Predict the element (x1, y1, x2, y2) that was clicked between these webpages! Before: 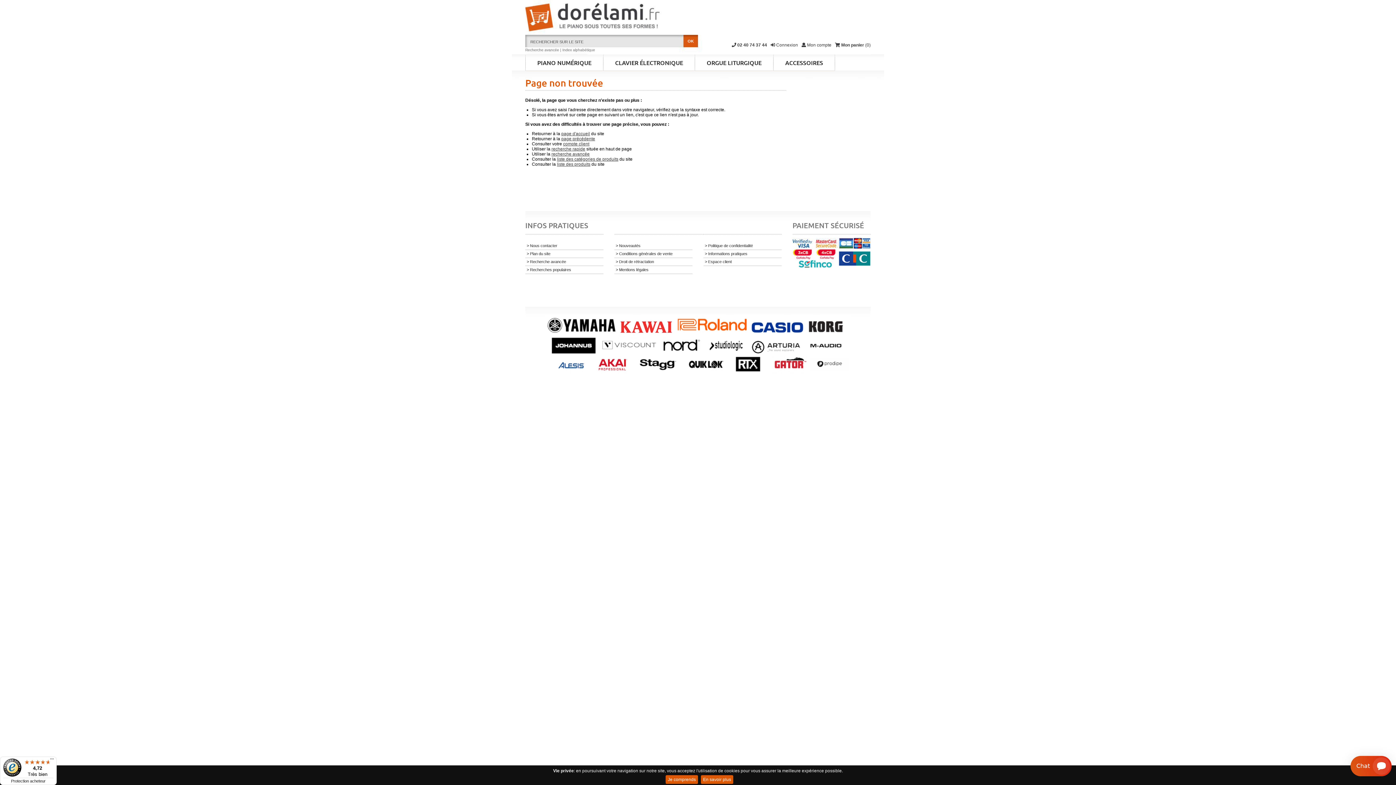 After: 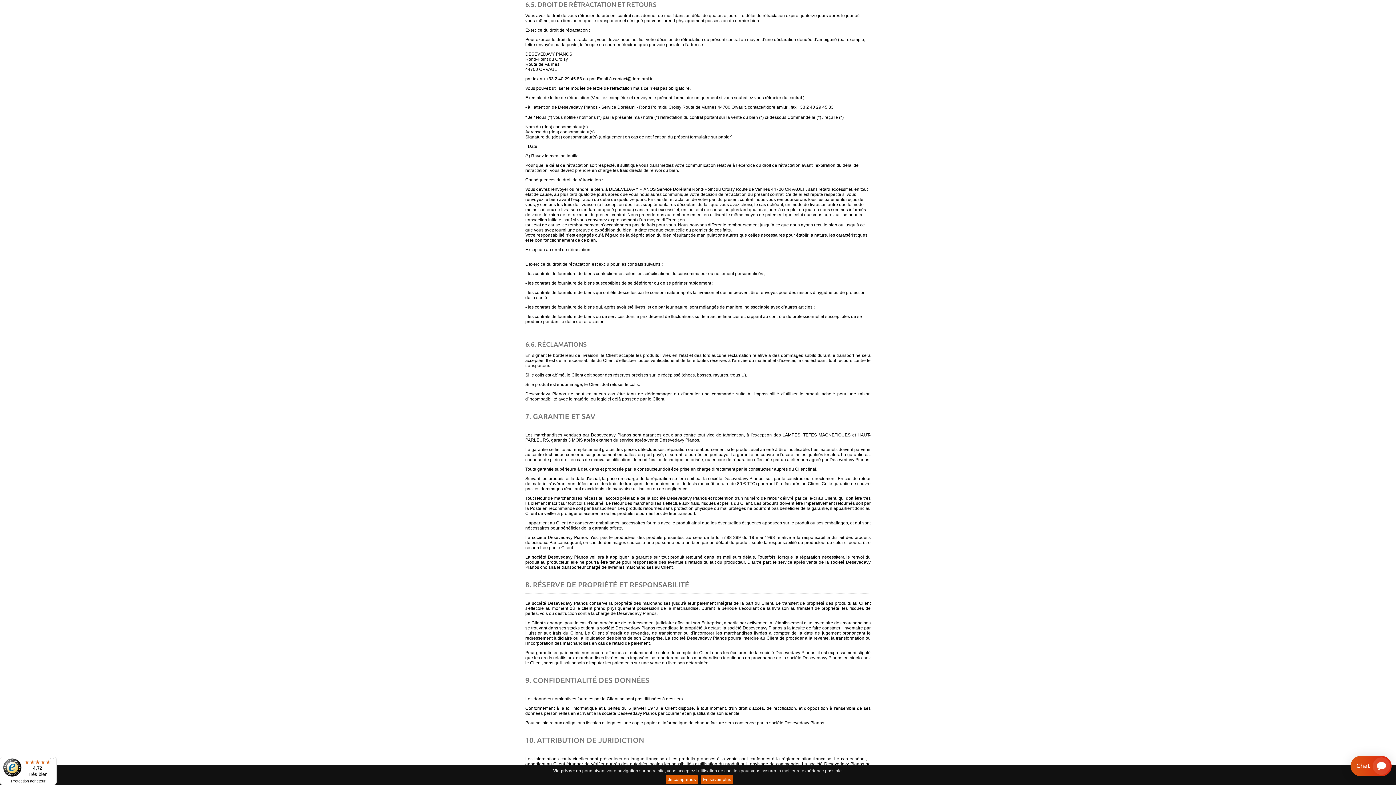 Action: label: Droit de rétractation bbox: (619, 259, 654, 264)